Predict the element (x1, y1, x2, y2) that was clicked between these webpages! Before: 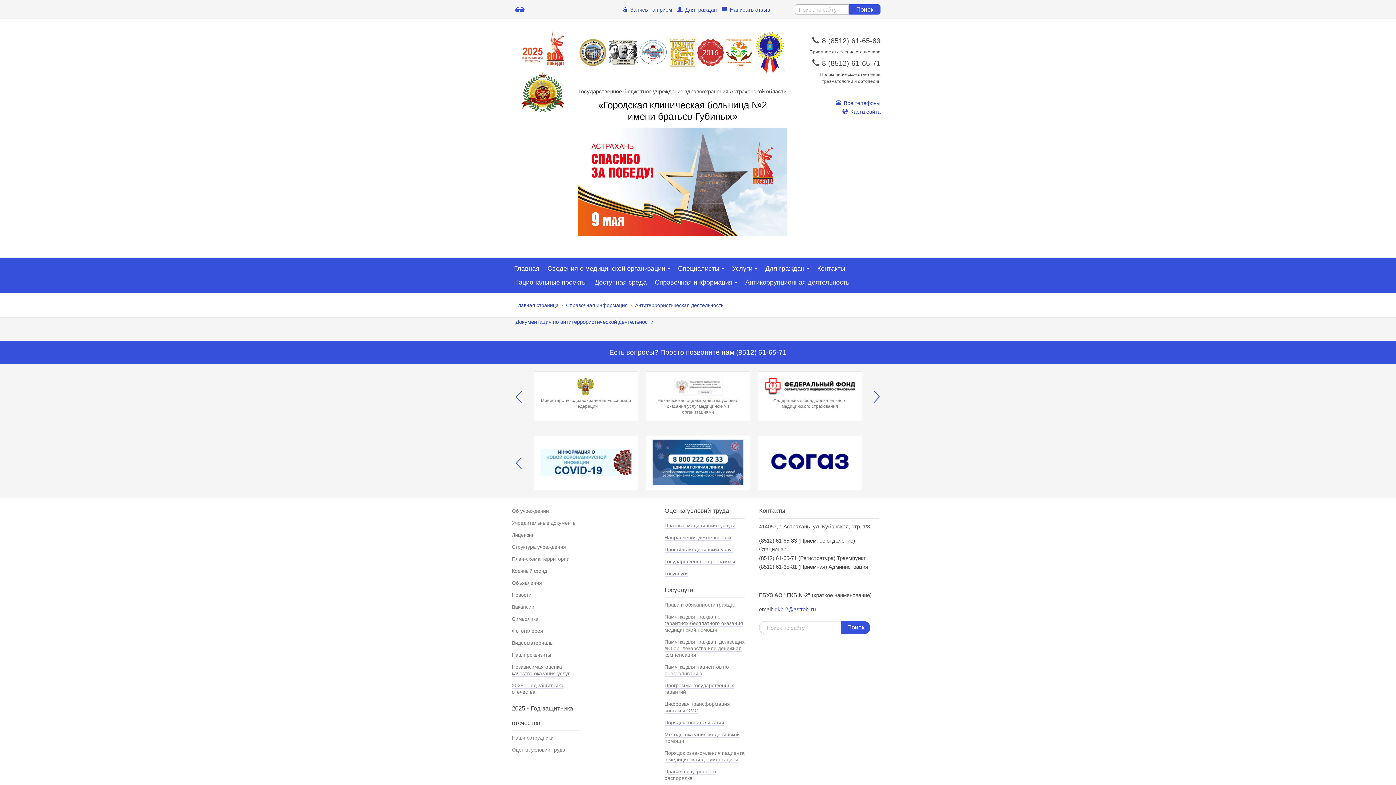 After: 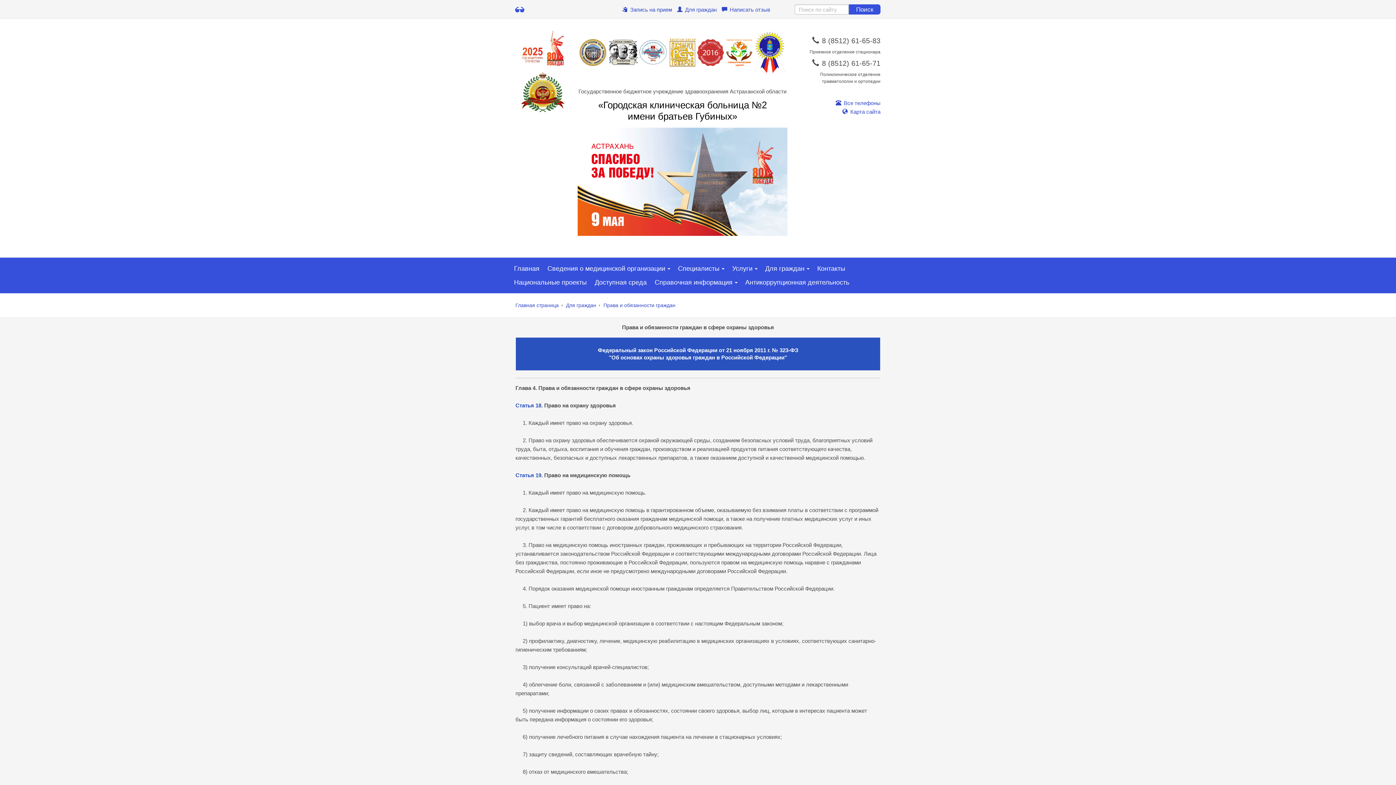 Action: bbox: (664, 602, 736, 608) label: Права и обязанности граждан